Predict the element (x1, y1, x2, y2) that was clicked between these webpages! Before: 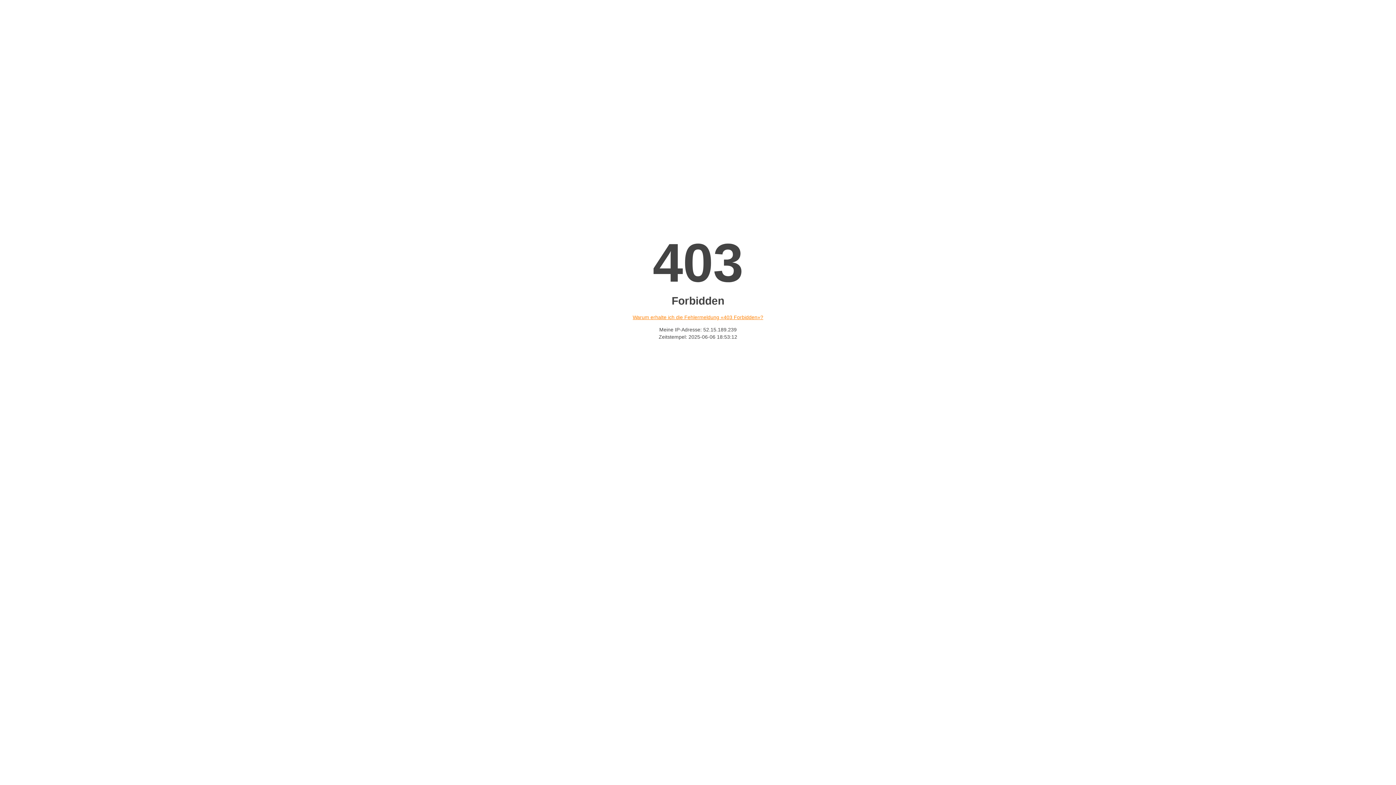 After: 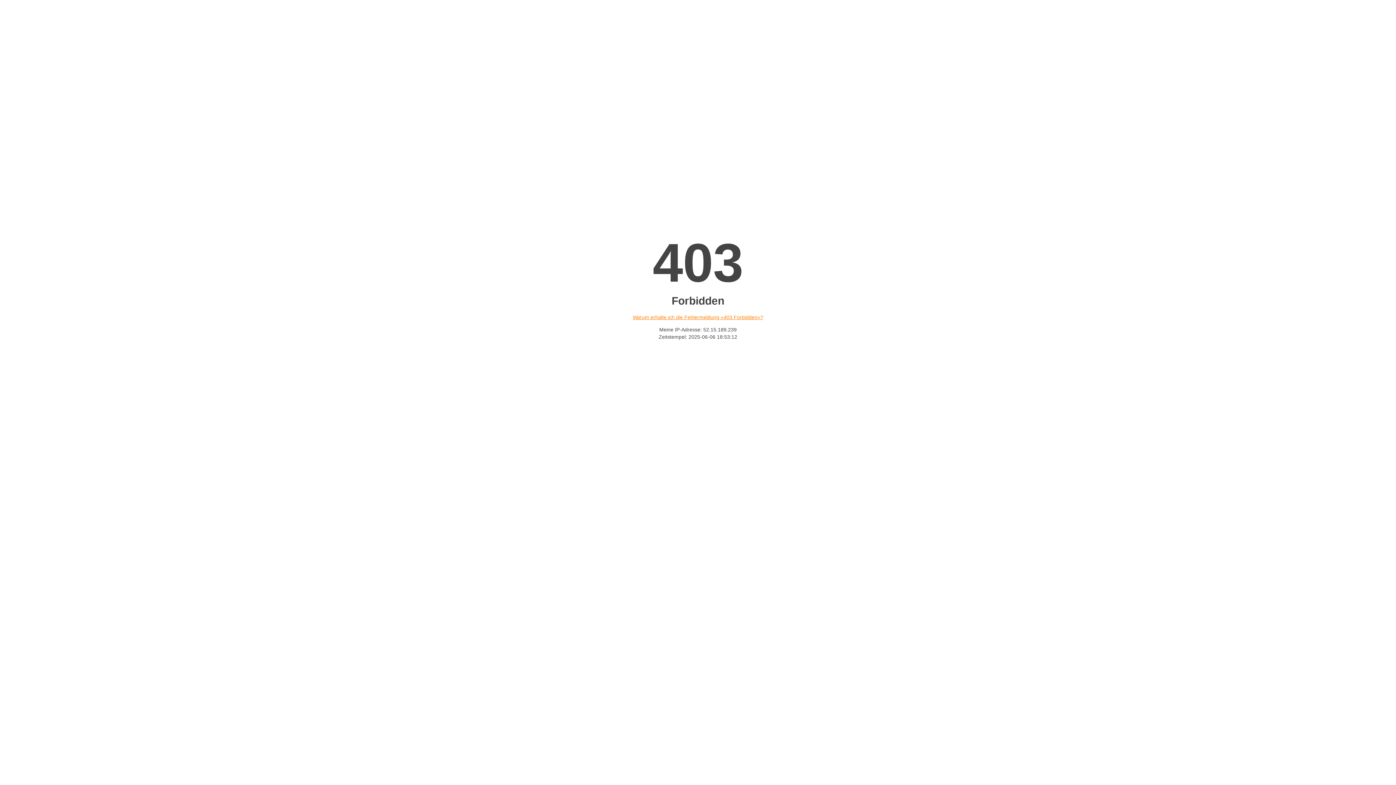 Action: bbox: (632, 314, 763, 320) label: Warum erhalte ich die Fehlermeldung «403 Forbidden»?